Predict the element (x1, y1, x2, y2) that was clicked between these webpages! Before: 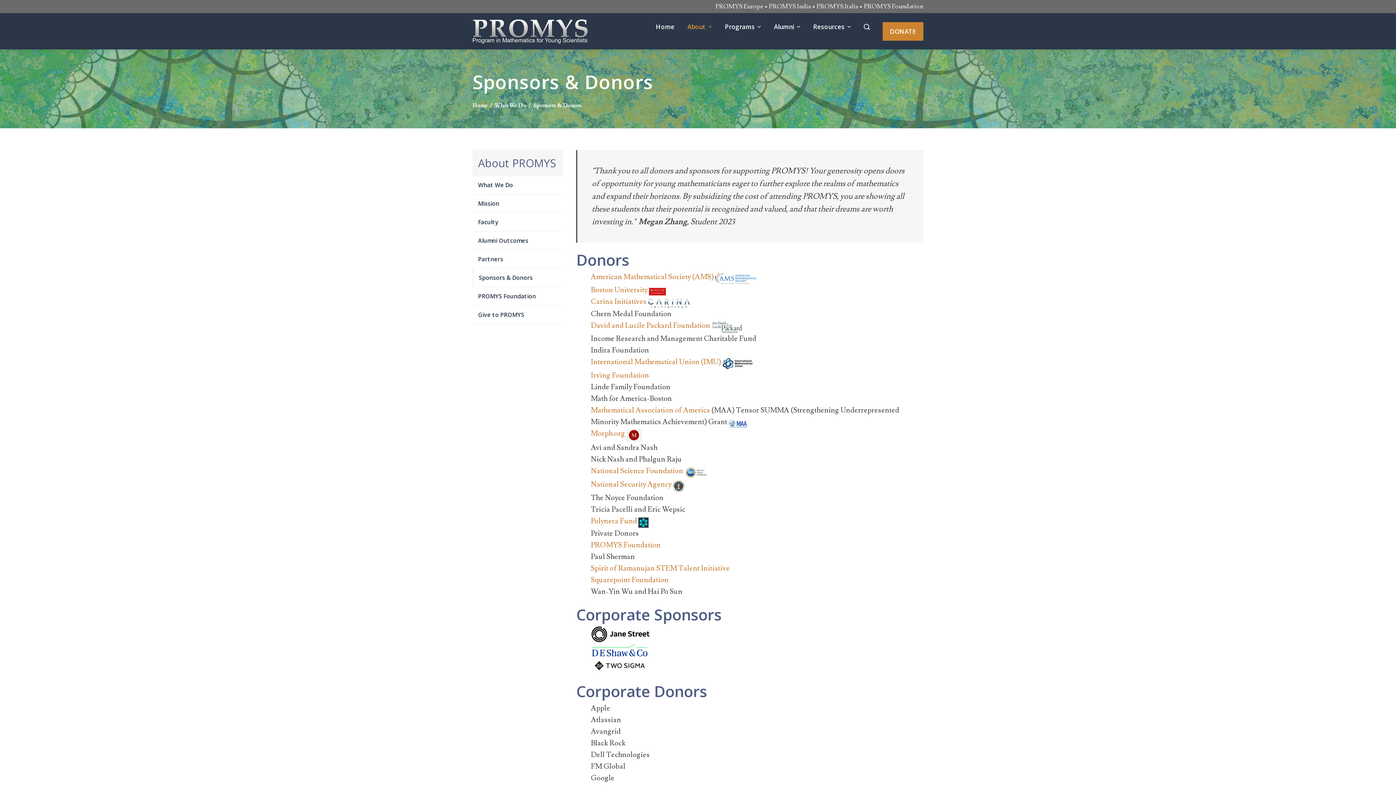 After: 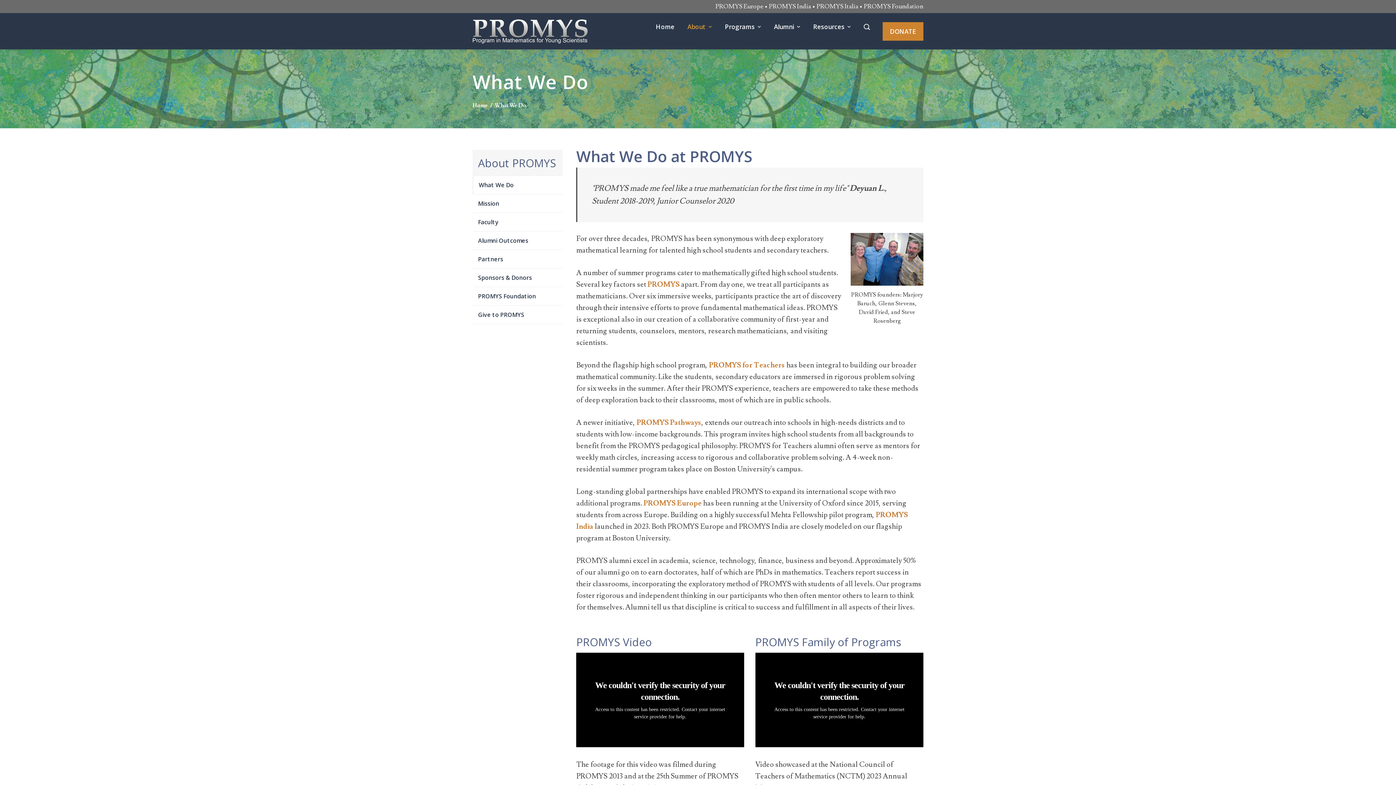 Action: bbox: (682, 17, 717, 35) label: About